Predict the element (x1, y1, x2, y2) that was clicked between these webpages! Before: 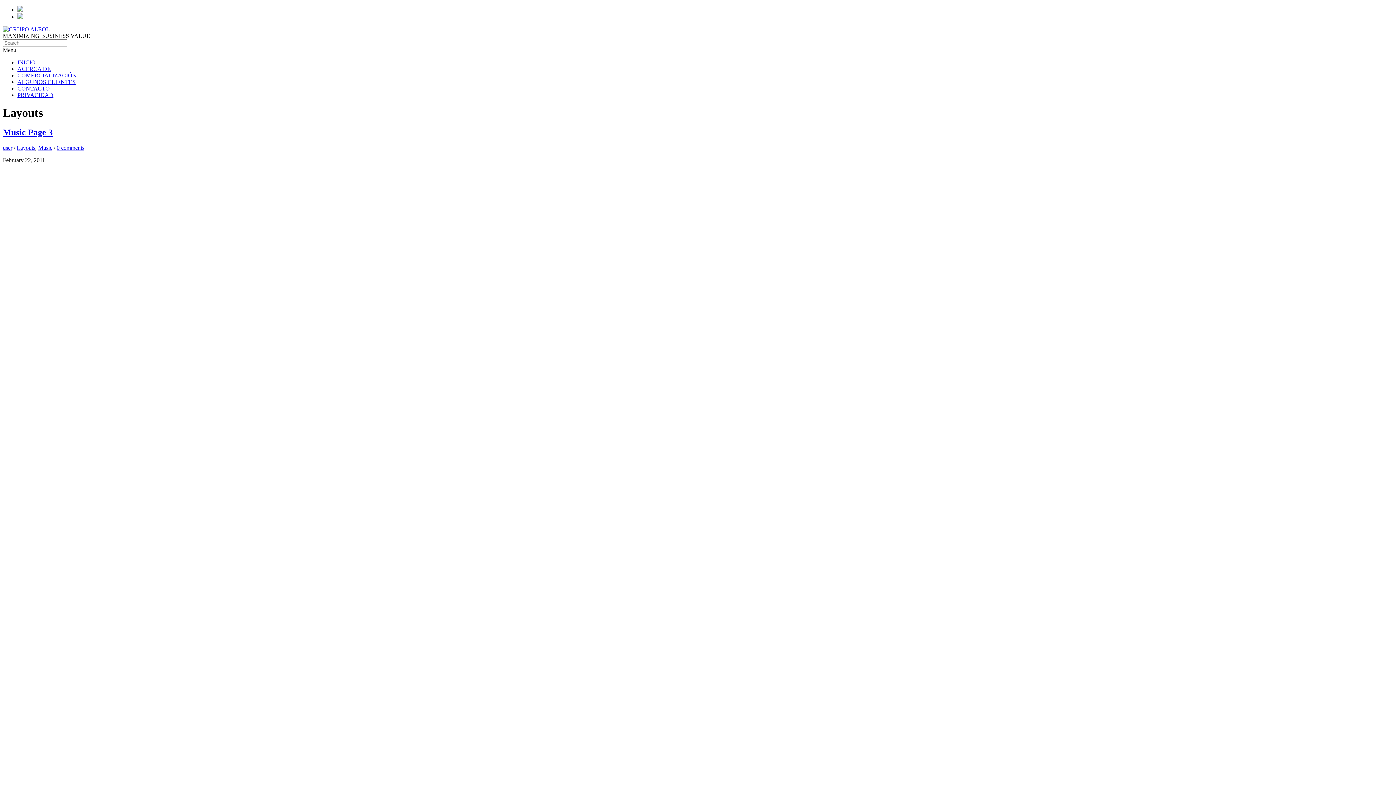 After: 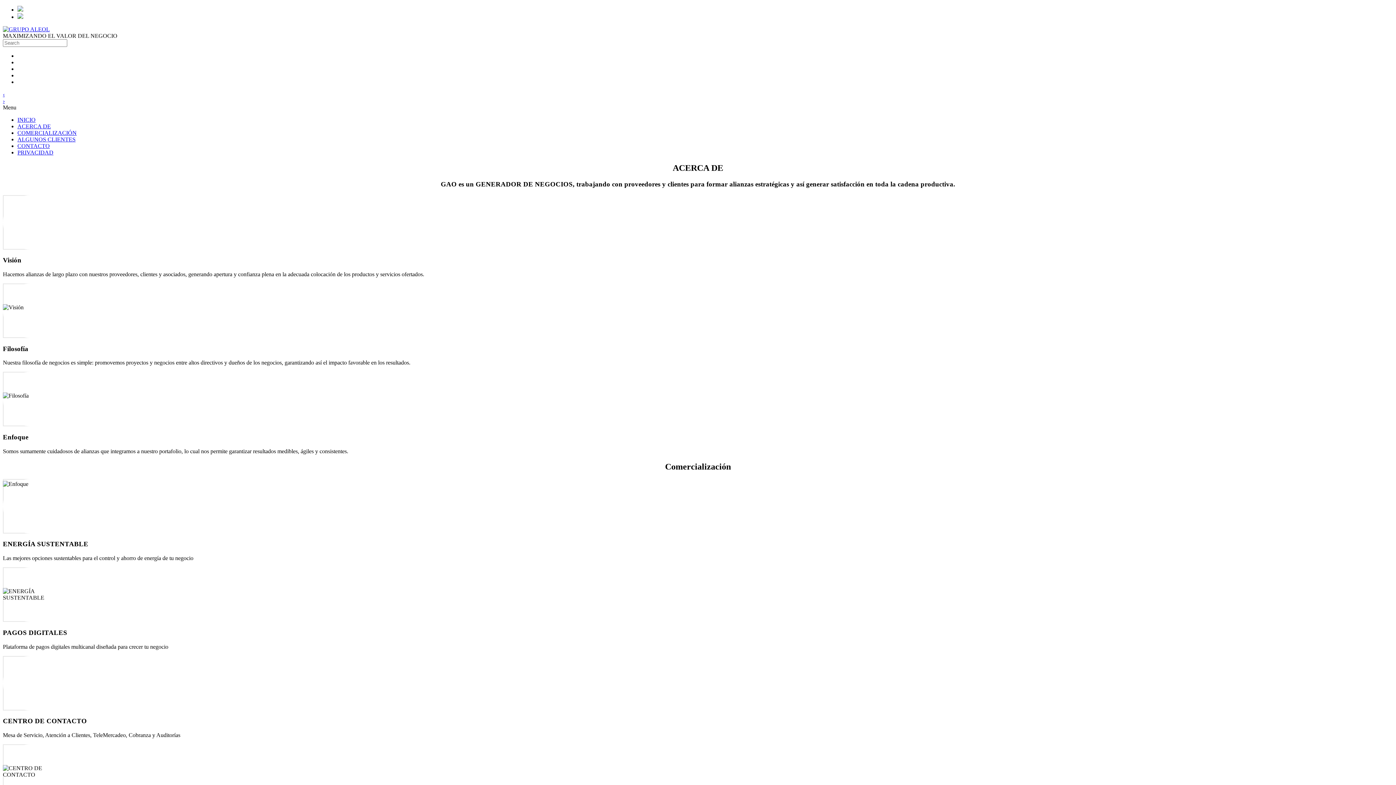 Action: bbox: (17, 6, 23, 12)